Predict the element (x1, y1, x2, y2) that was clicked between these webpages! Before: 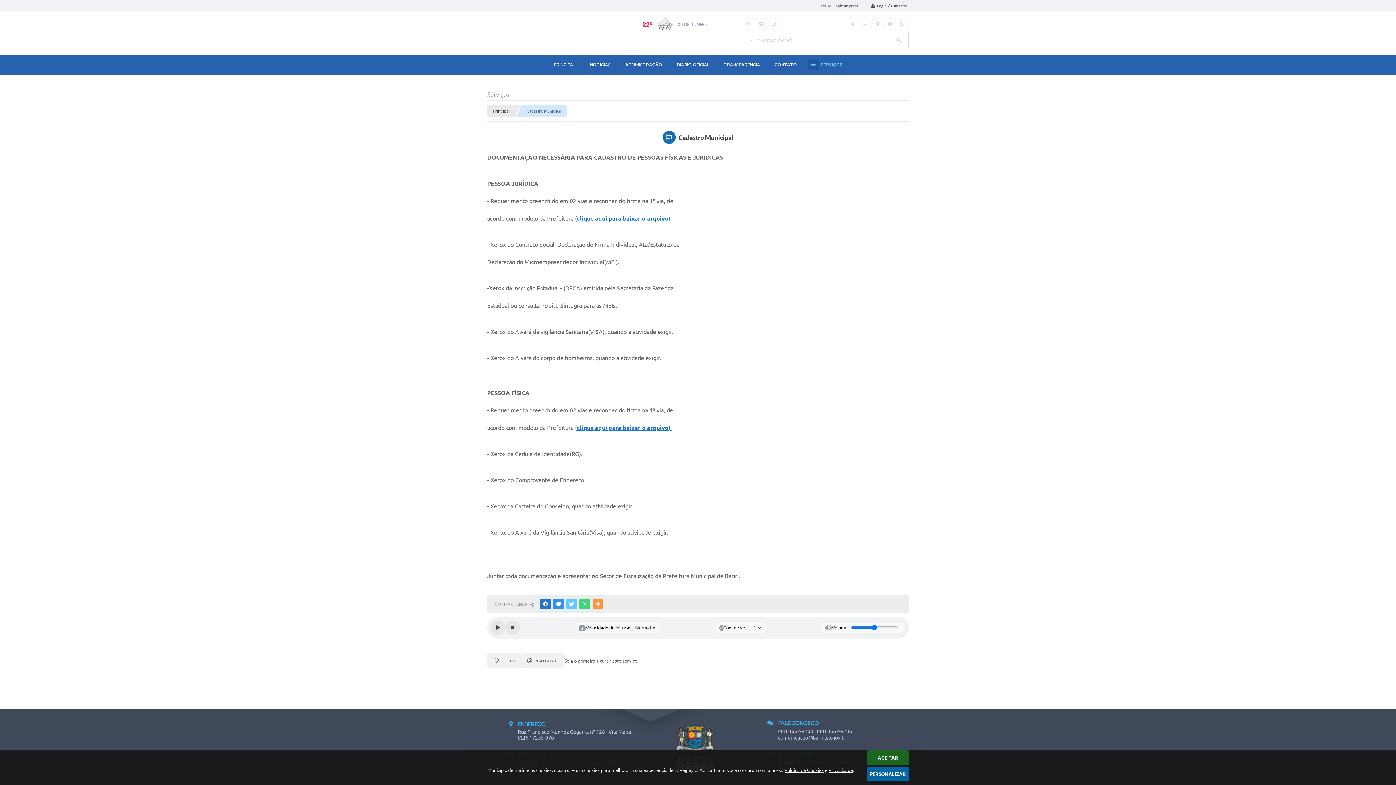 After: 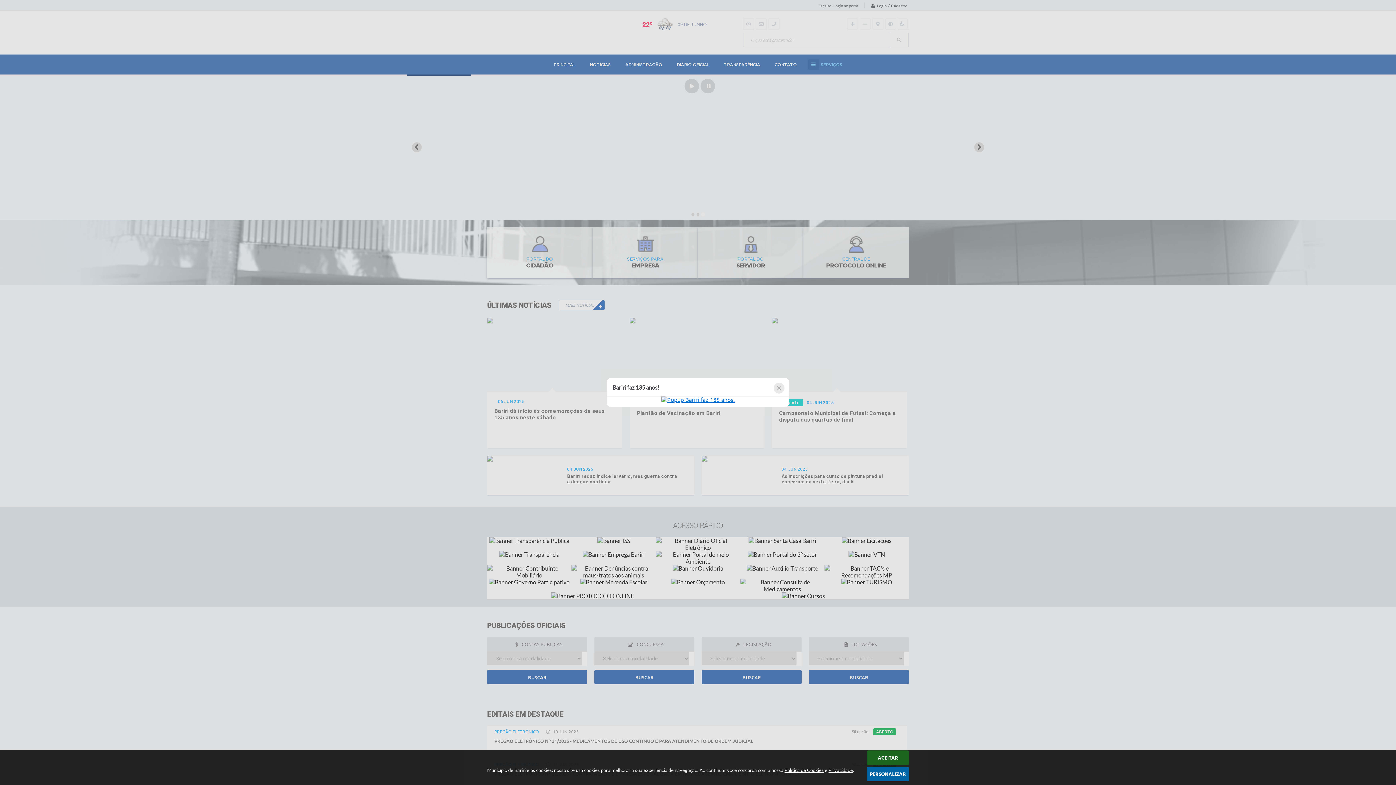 Action: bbox: (546, 54, 582, 74) label: PRINCIPAL